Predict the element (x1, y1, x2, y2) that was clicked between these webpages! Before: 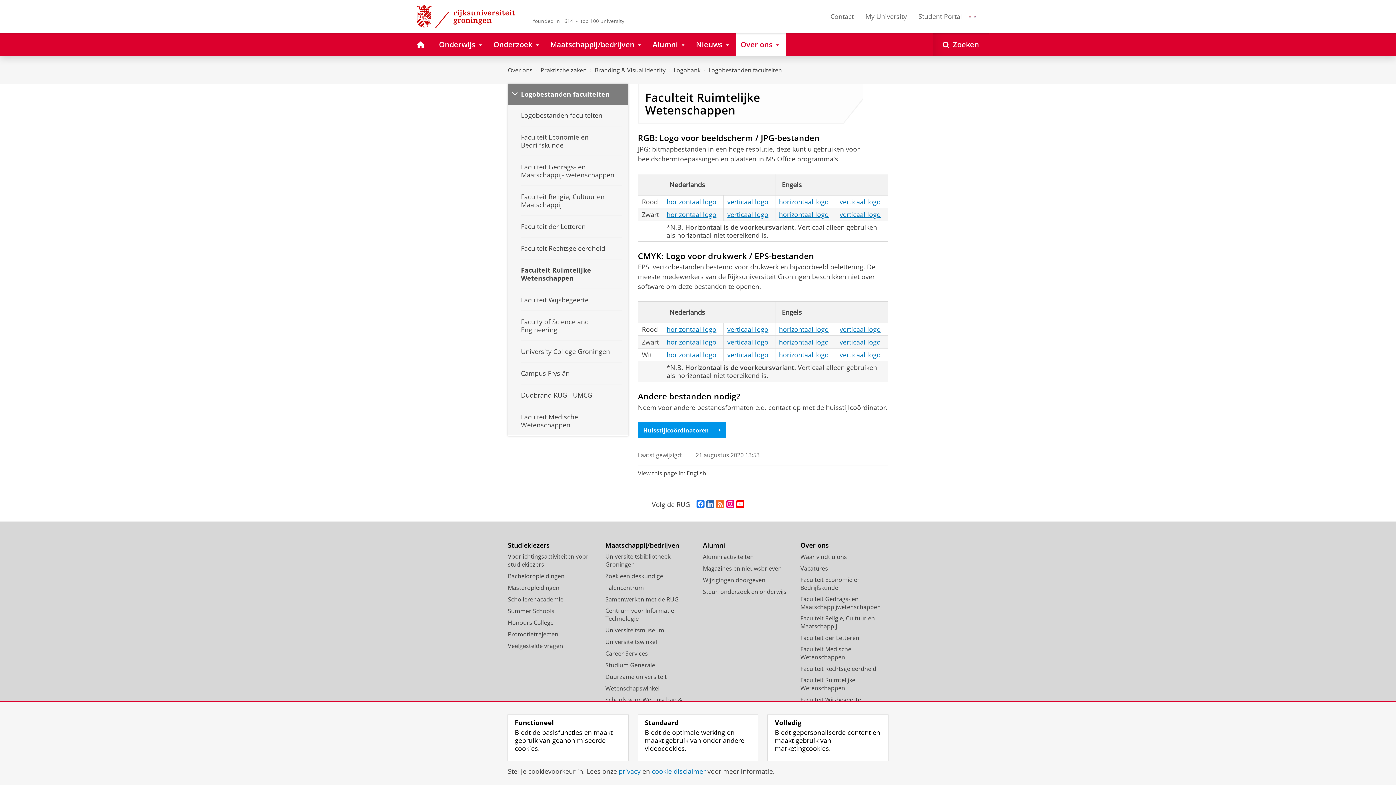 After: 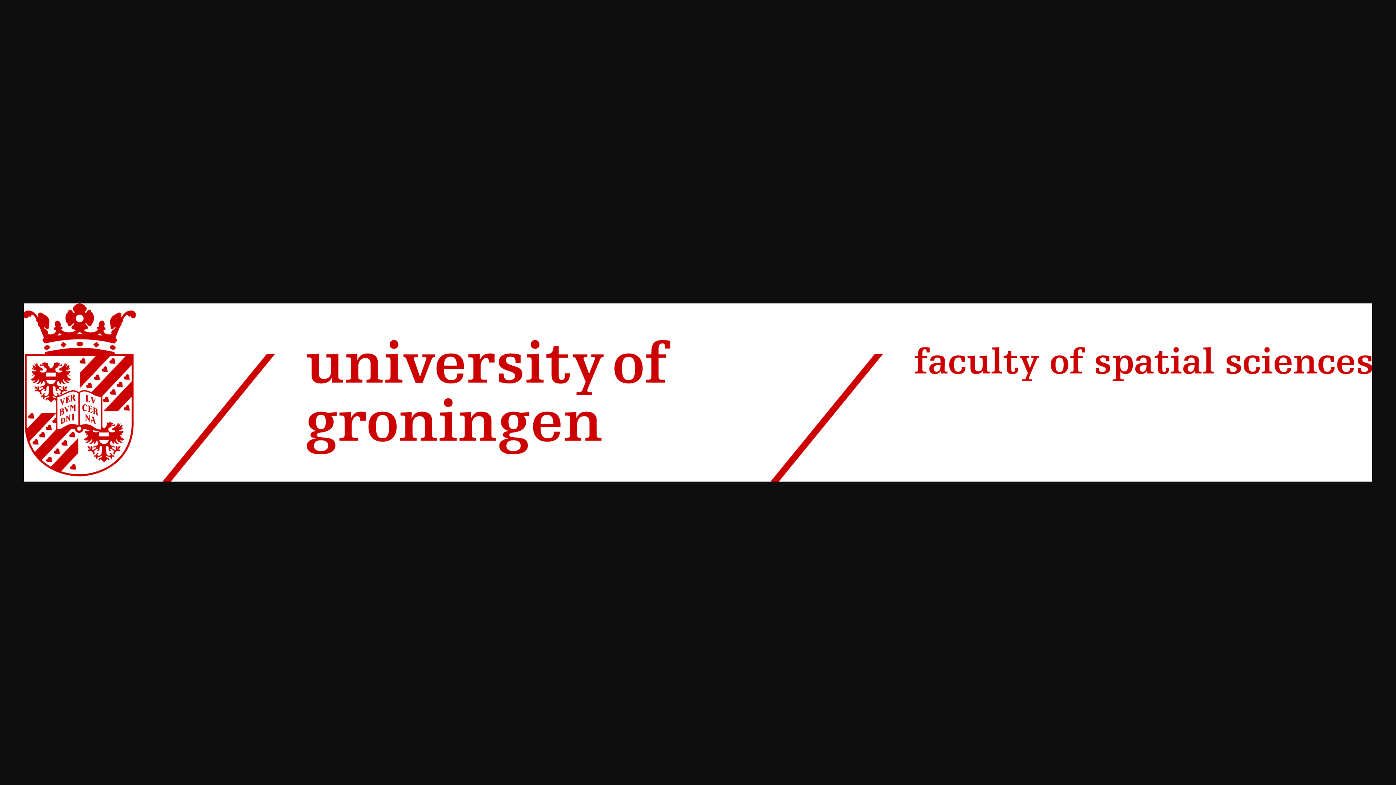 Action: bbox: (779, 197, 828, 206) label: horizontaal logo